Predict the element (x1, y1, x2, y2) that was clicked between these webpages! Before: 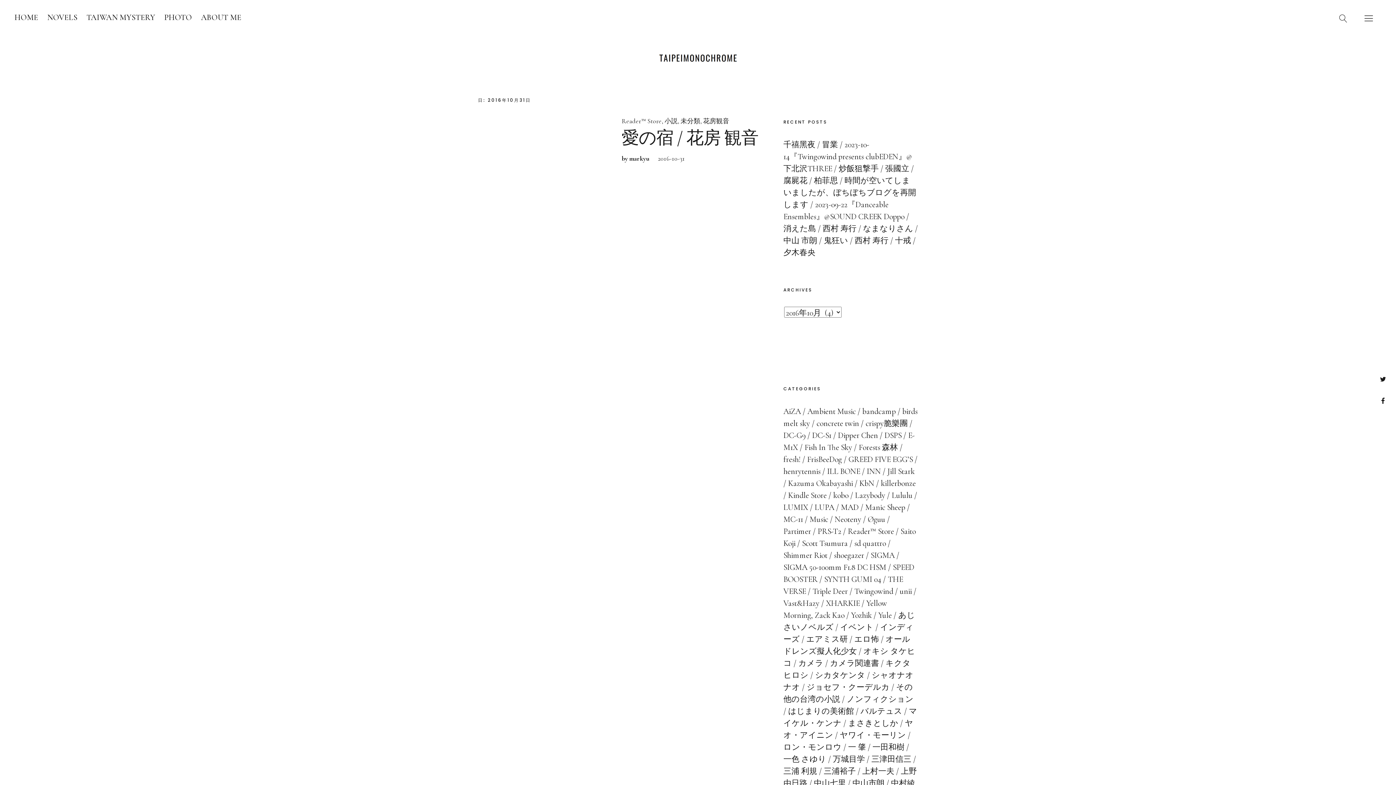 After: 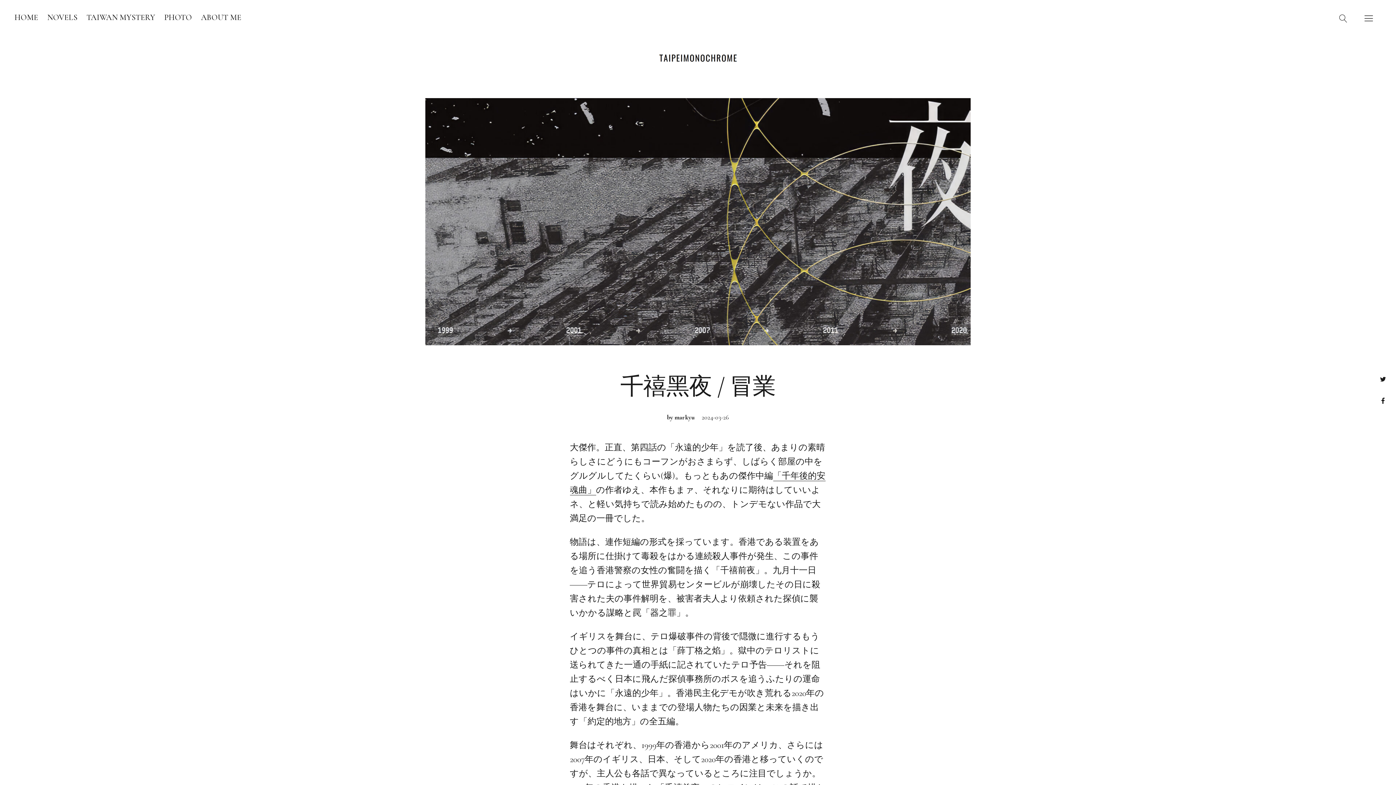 Action: label: 千禧黑夜 / 冒業 bbox: (783, 140, 838, 149)